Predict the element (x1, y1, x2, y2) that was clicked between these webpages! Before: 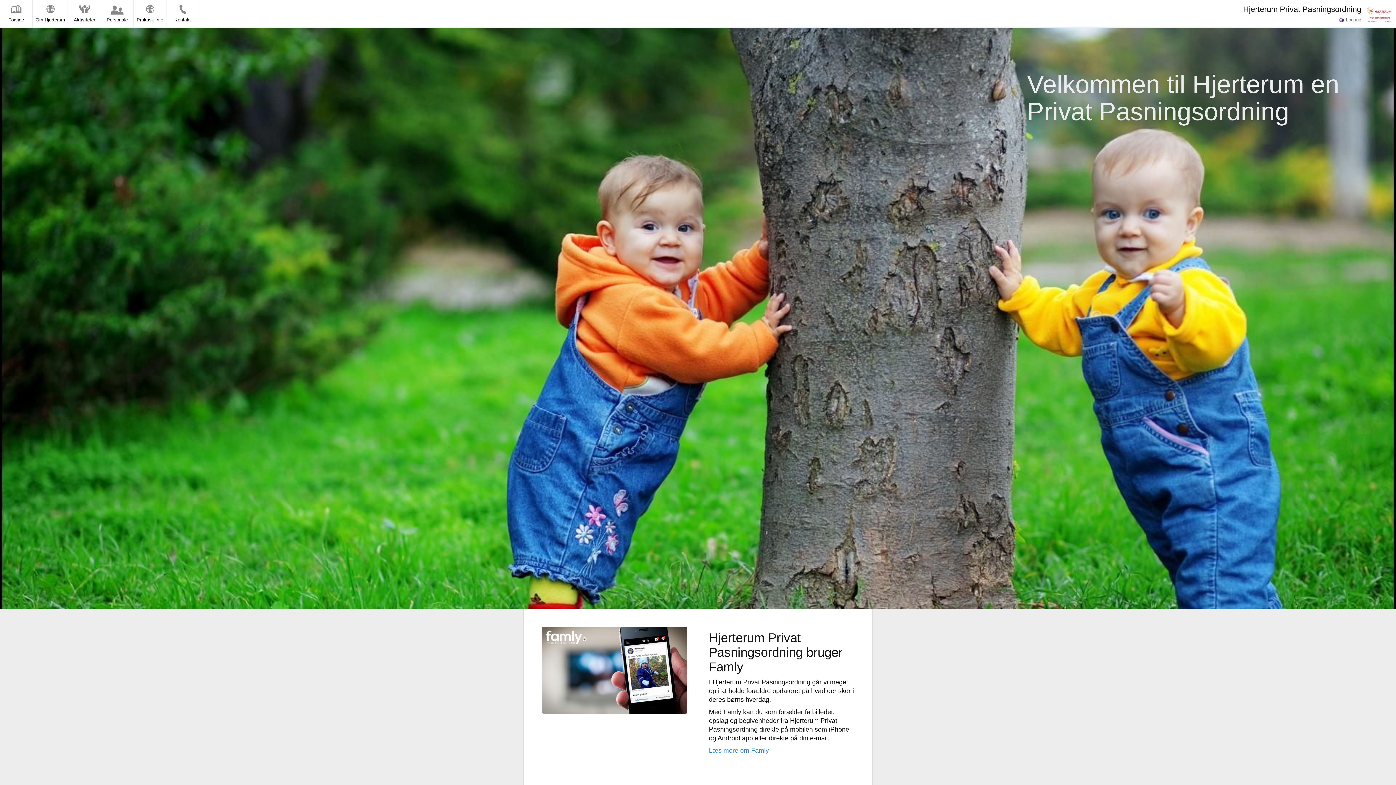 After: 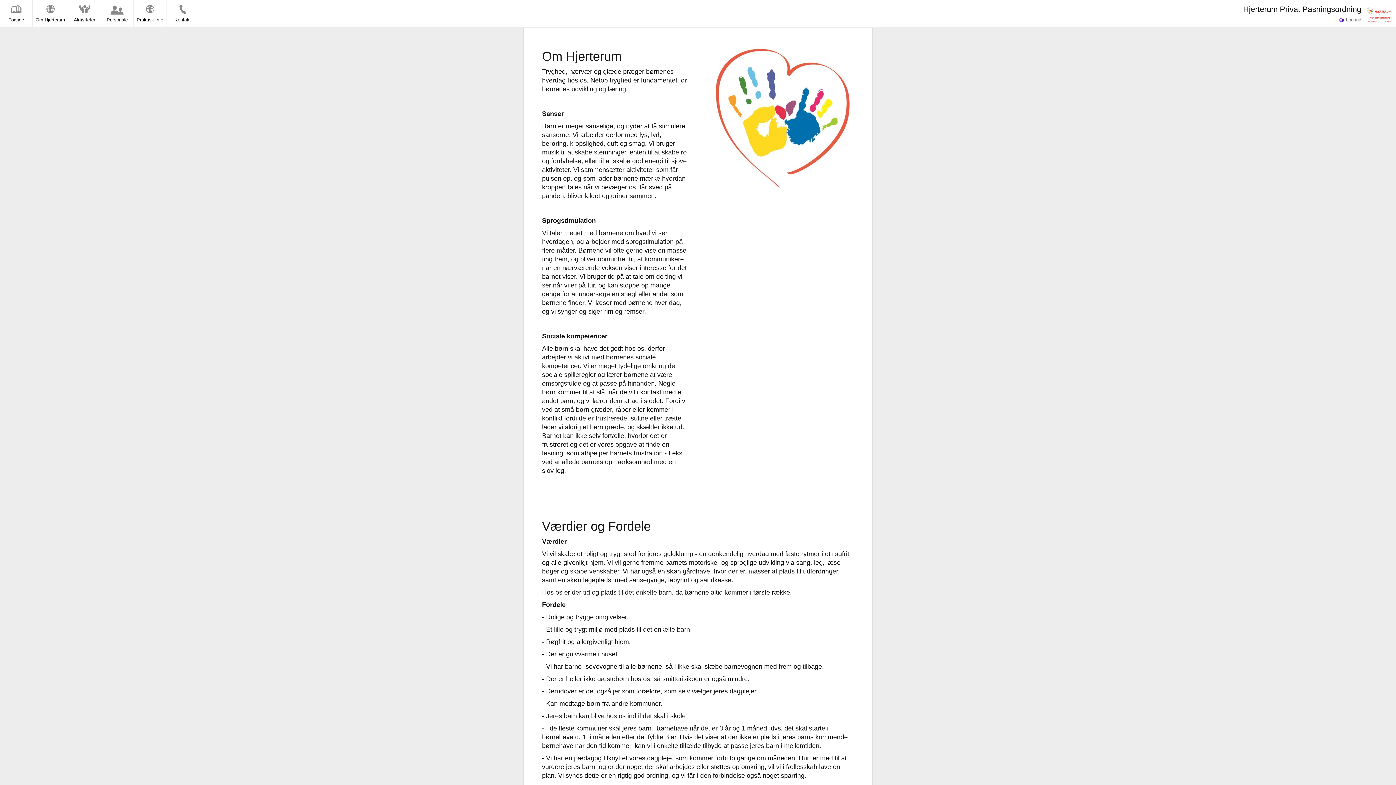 Action: label: Om Hjerterum bbox: (32, 0, 68, 27)